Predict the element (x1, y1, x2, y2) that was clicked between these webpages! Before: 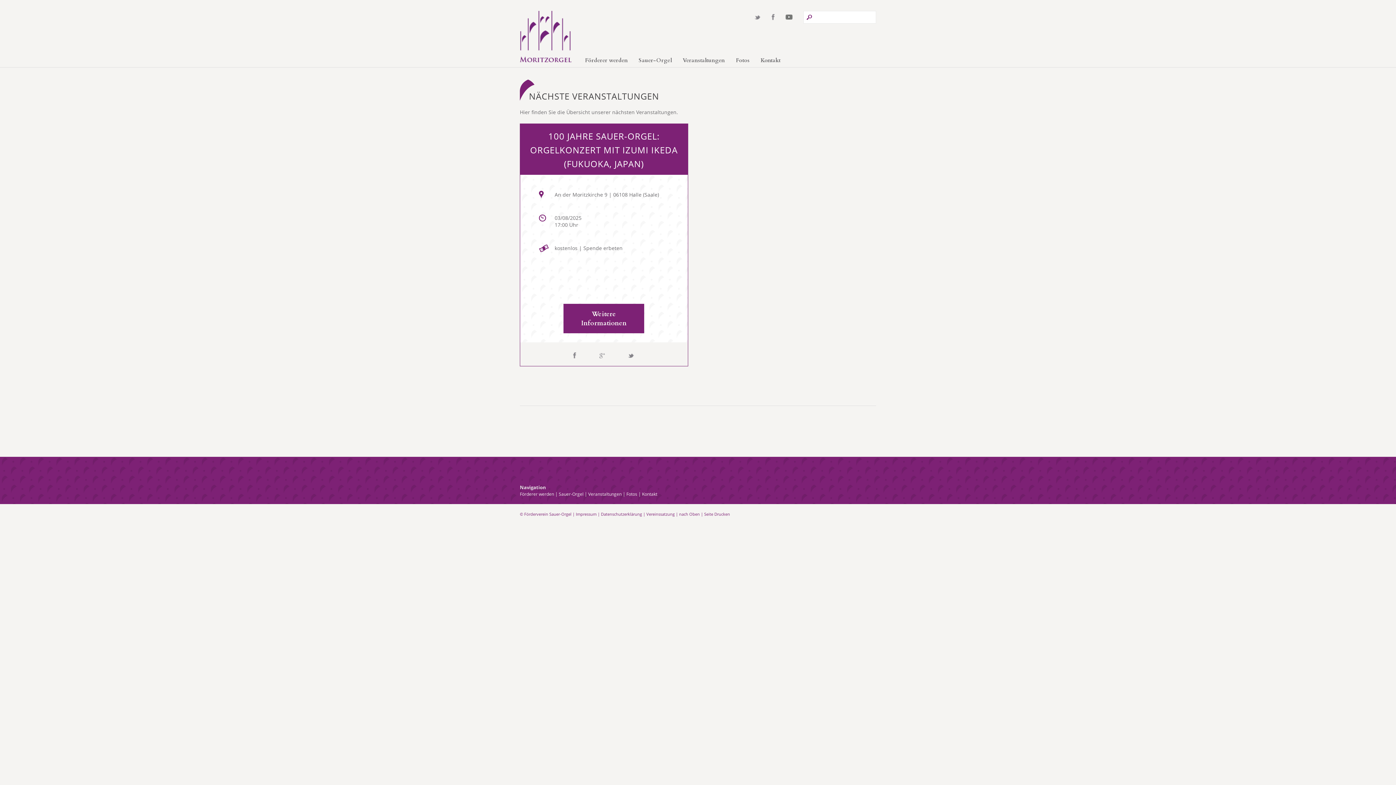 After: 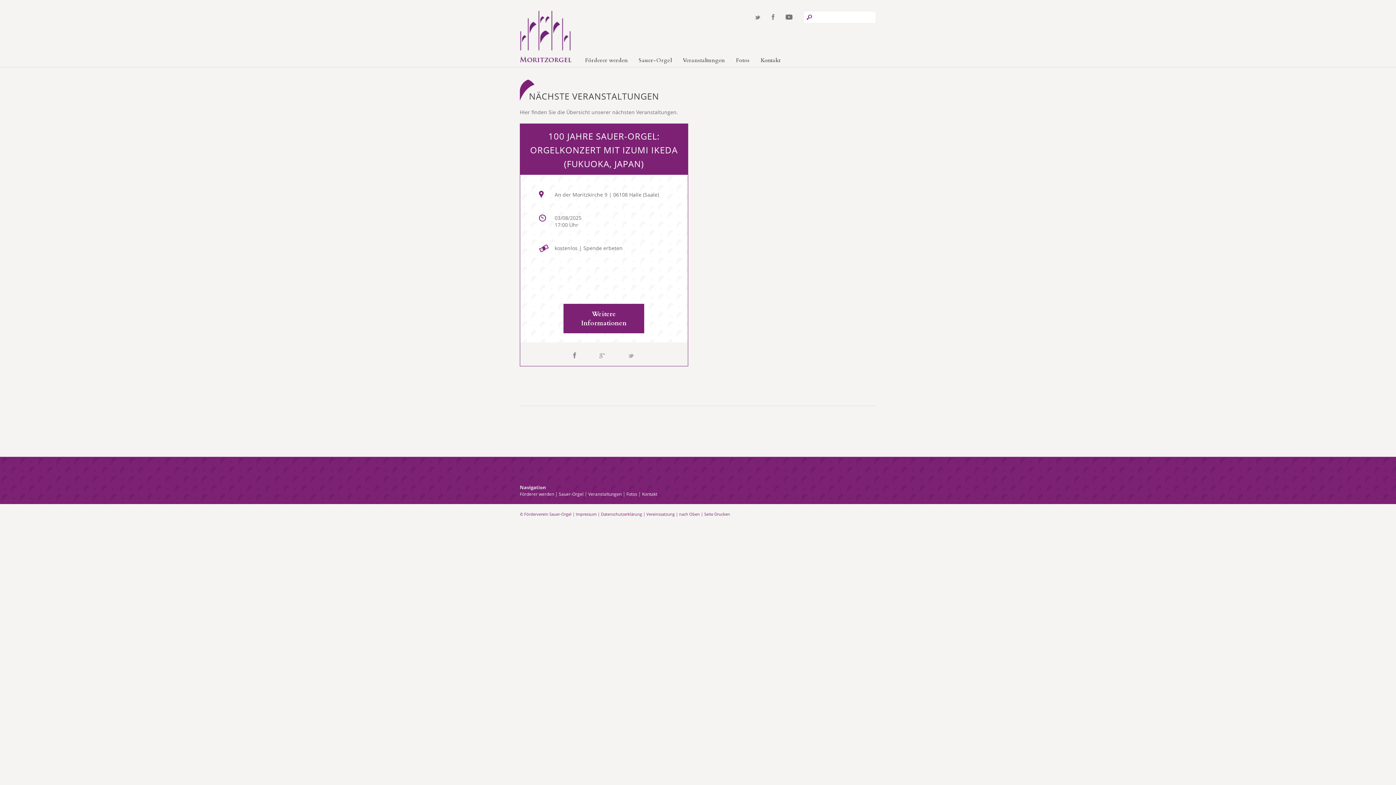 Action: bbox: (628, 352, 634, 357)